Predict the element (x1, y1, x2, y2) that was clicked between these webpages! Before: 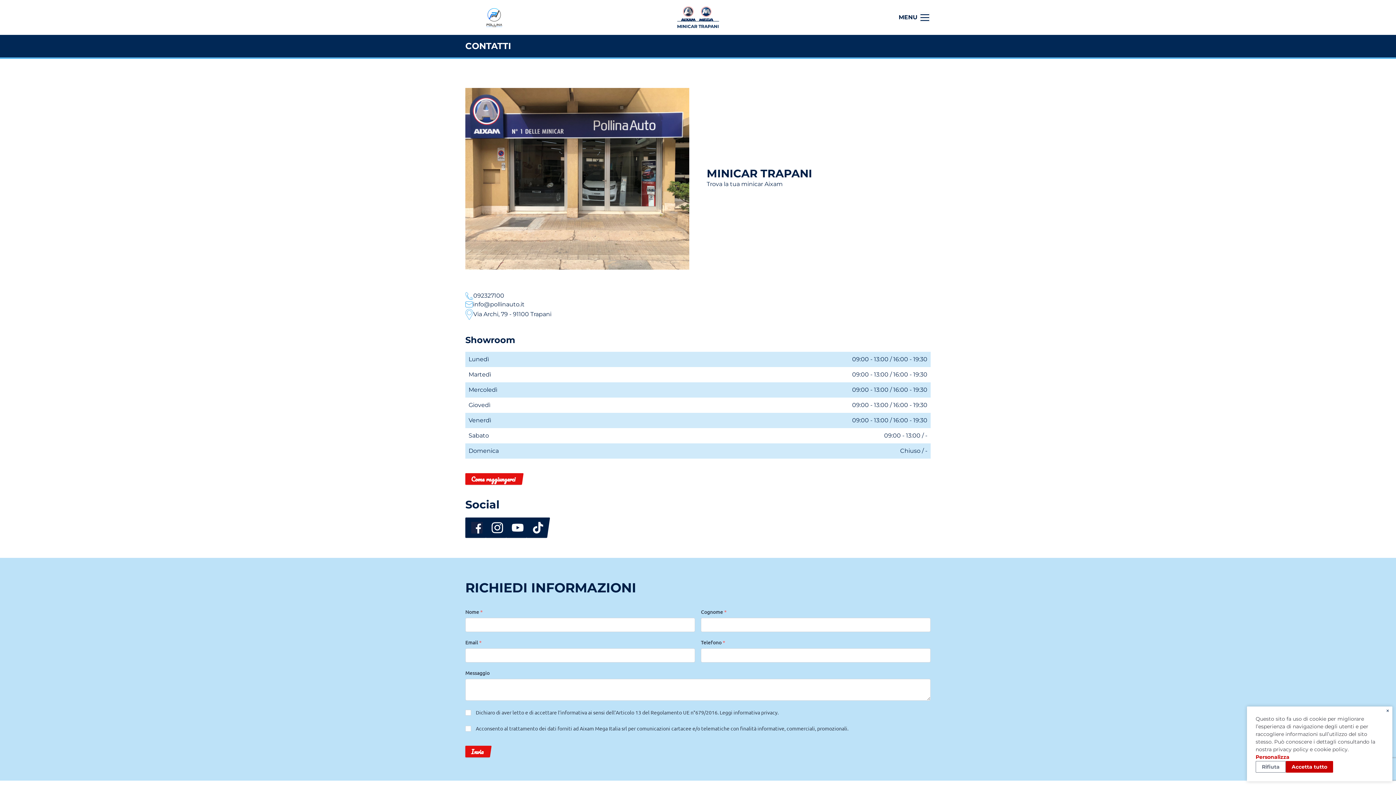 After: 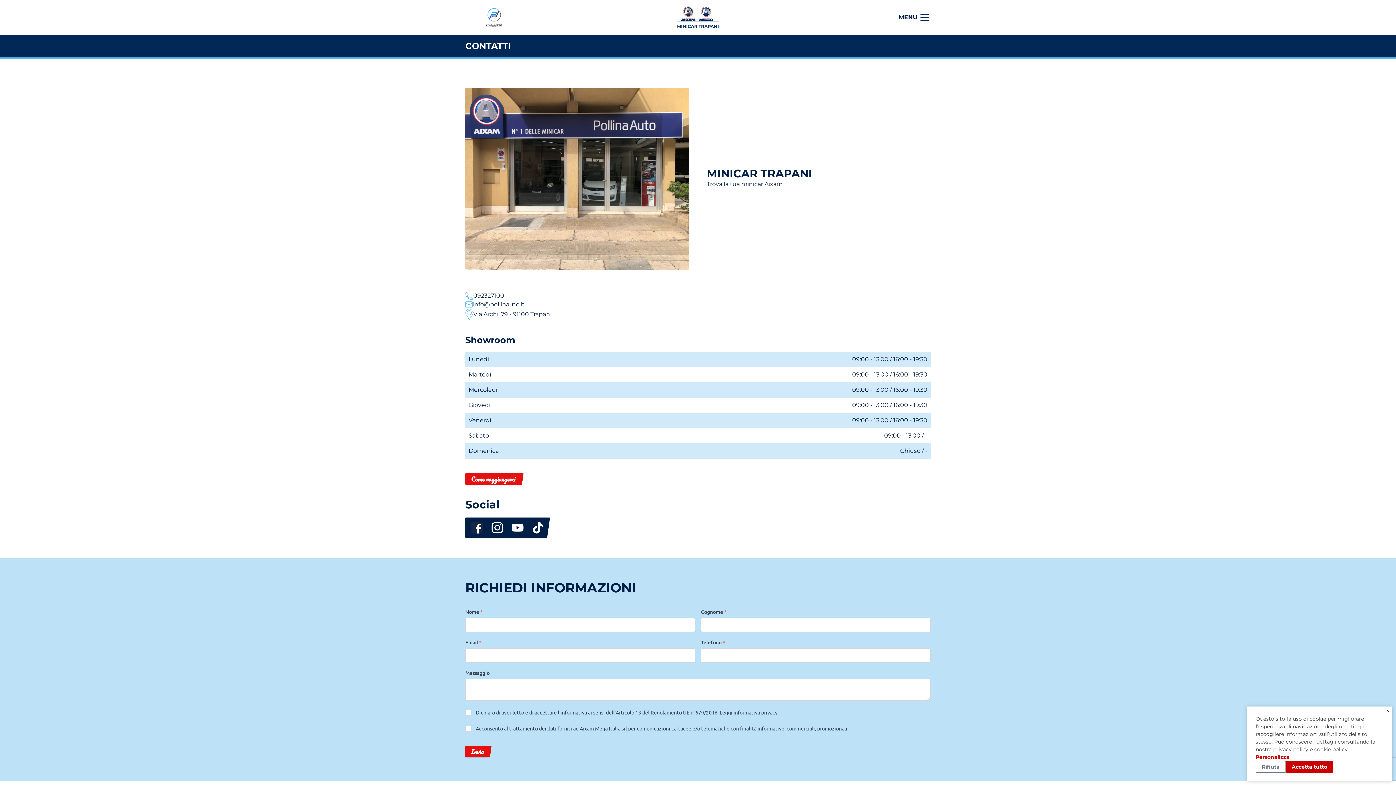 Action: label: Come raggiungerci bbox: (465, 473, 521, 485)